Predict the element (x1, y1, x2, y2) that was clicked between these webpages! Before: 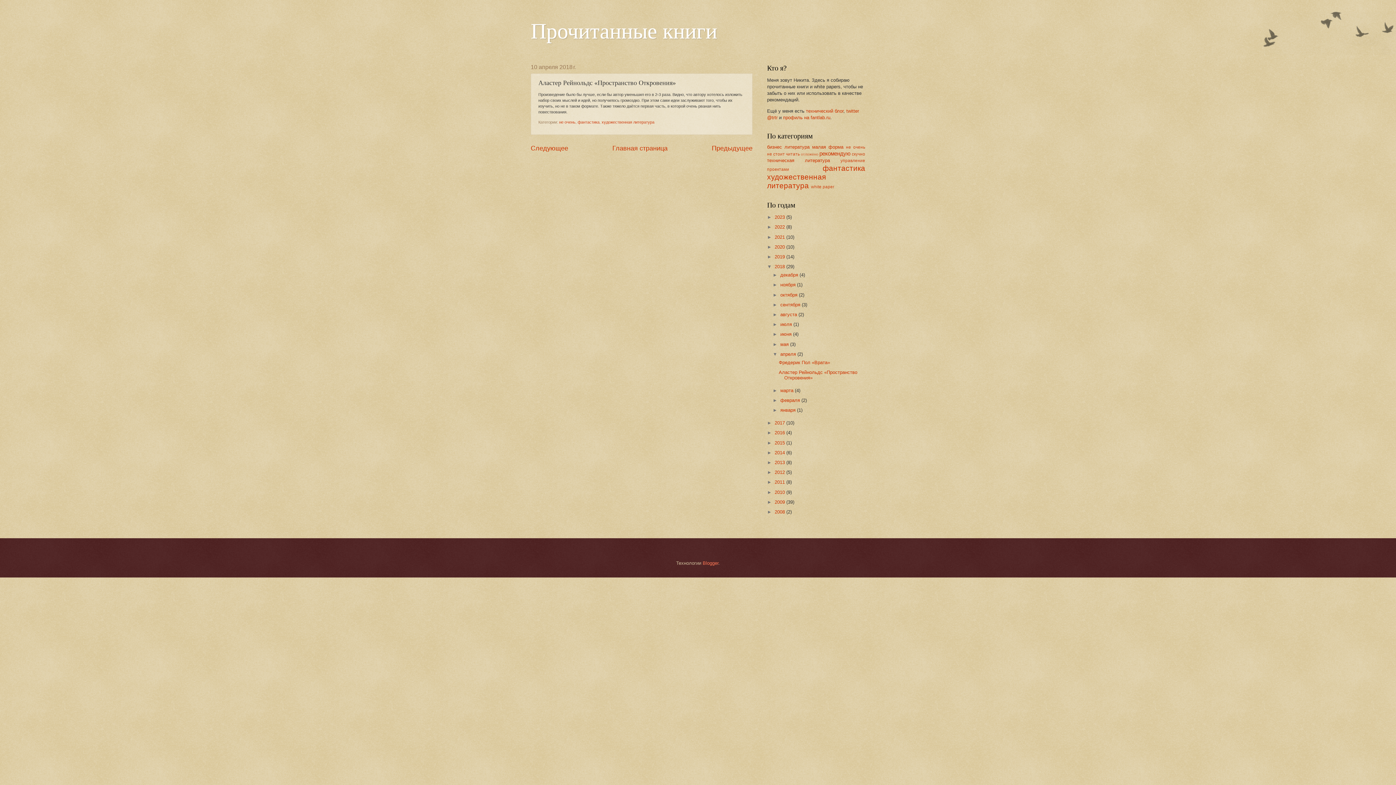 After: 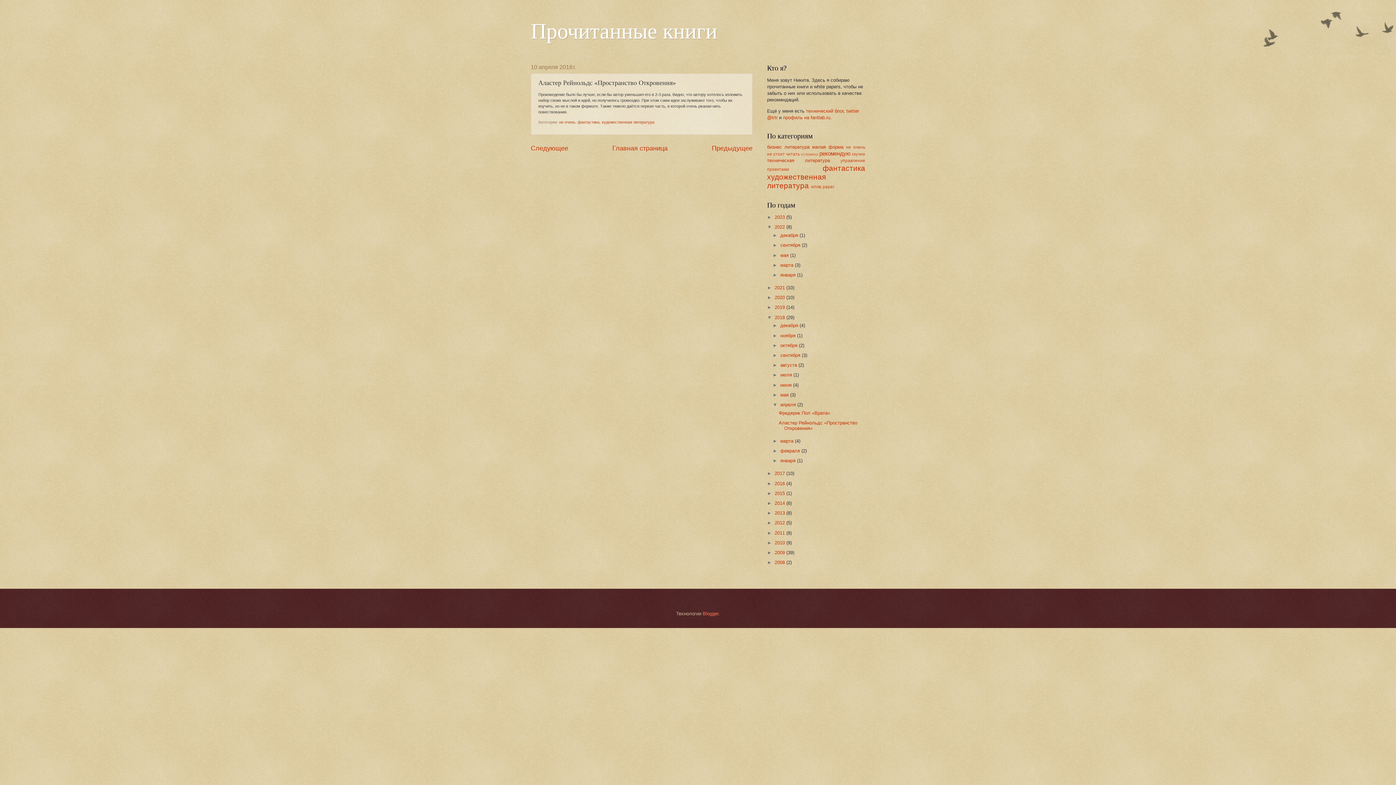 Action: bbox: (767, 224, 774, 229) label: ►  